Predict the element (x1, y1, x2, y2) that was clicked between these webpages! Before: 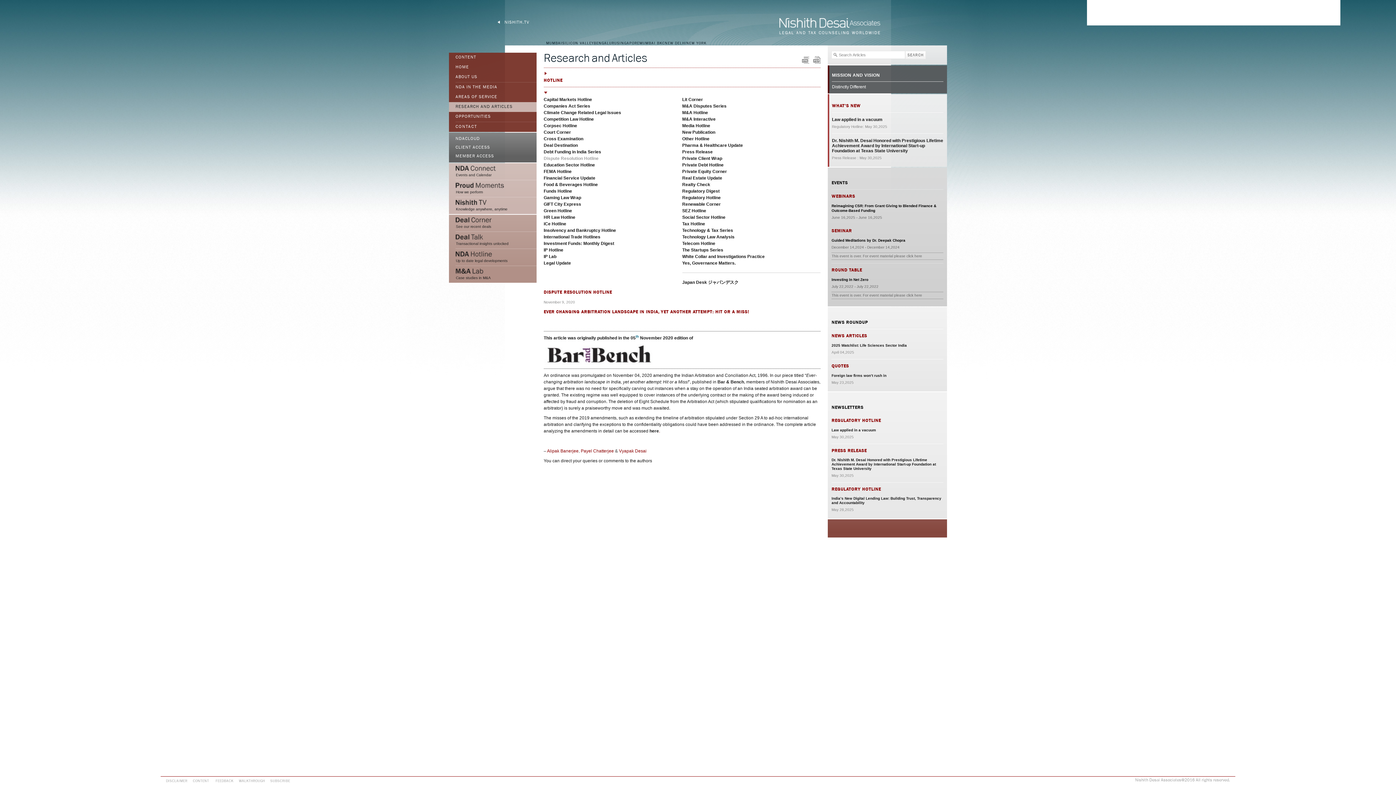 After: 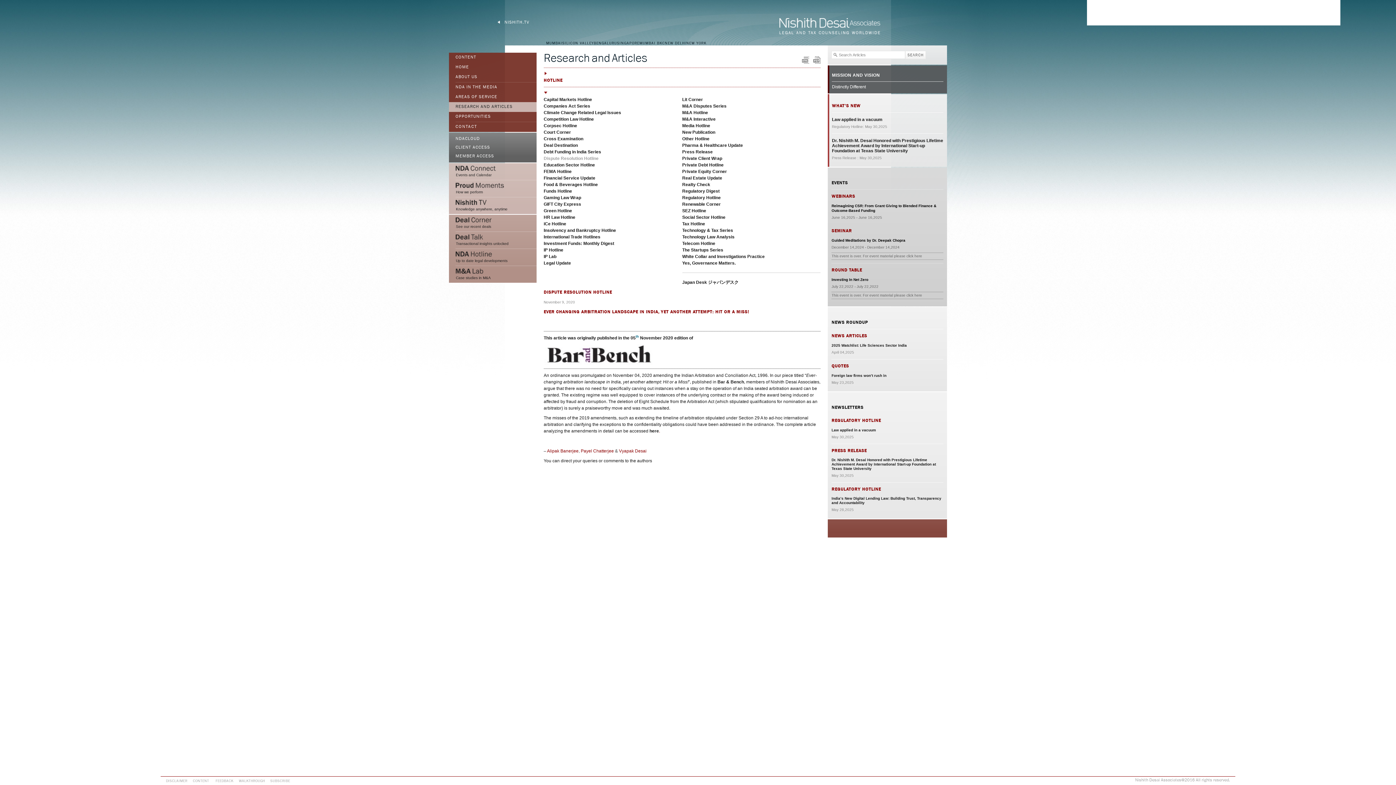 Action: label: here. bbox: (649, 428, 660, 433)